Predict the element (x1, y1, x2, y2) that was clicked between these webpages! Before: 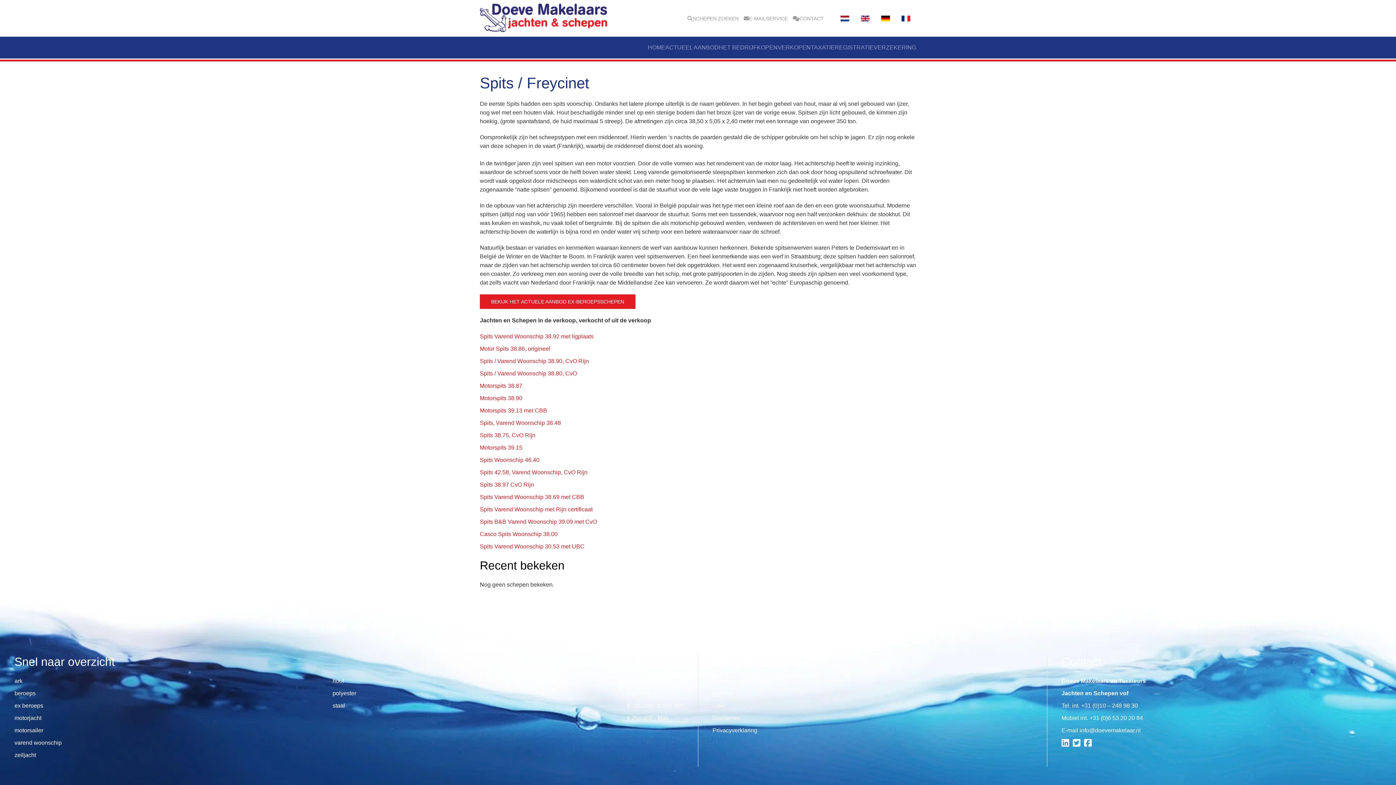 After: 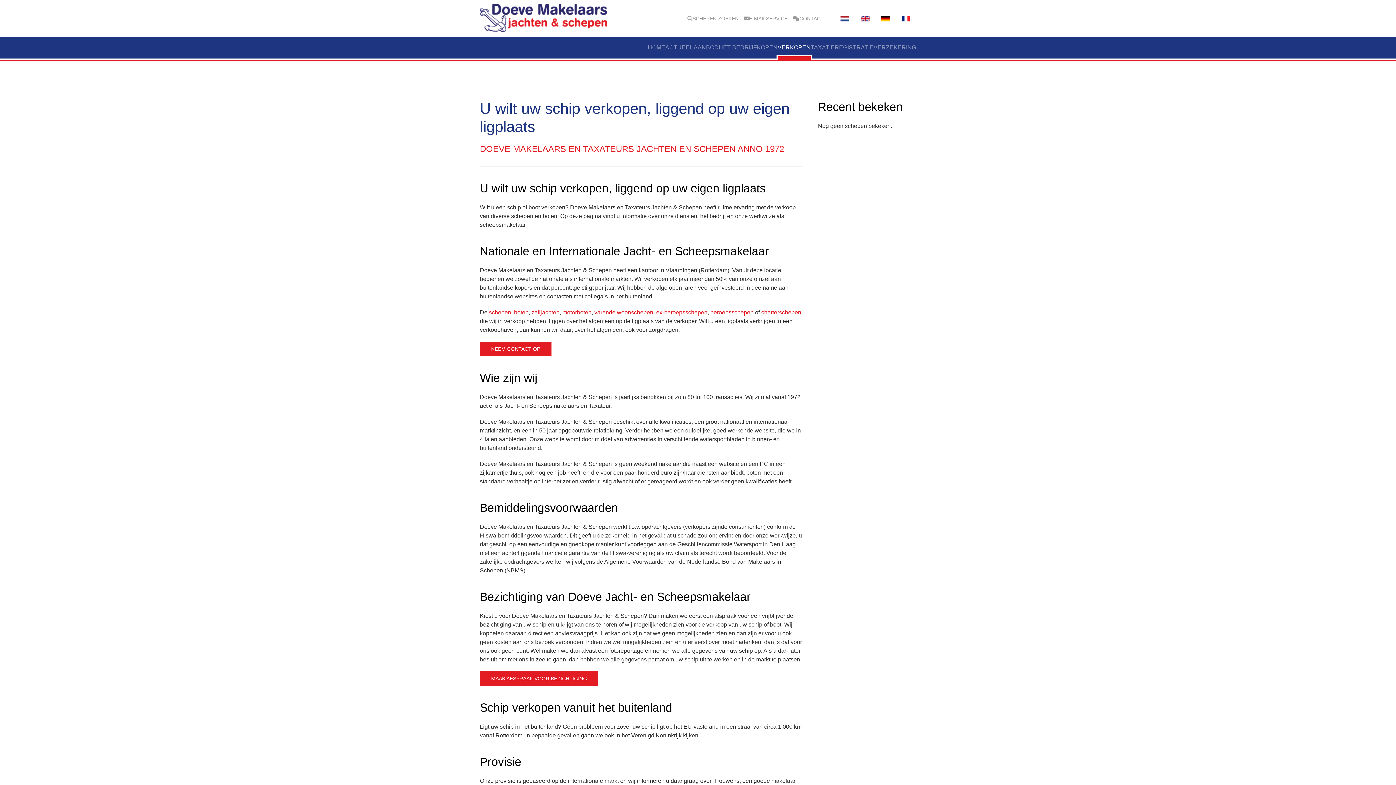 Action: bbox: (777, 36, 810, 58) label: VERKOPEN